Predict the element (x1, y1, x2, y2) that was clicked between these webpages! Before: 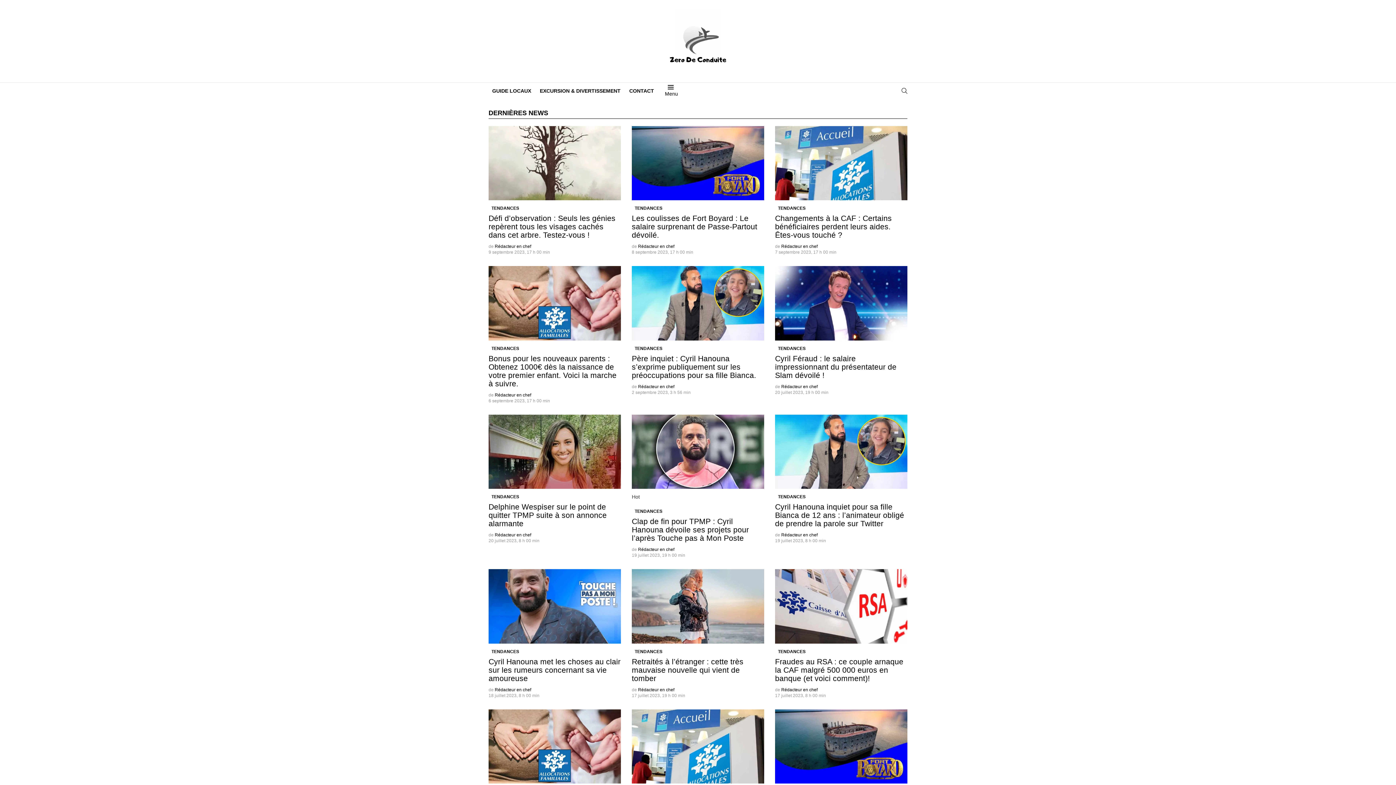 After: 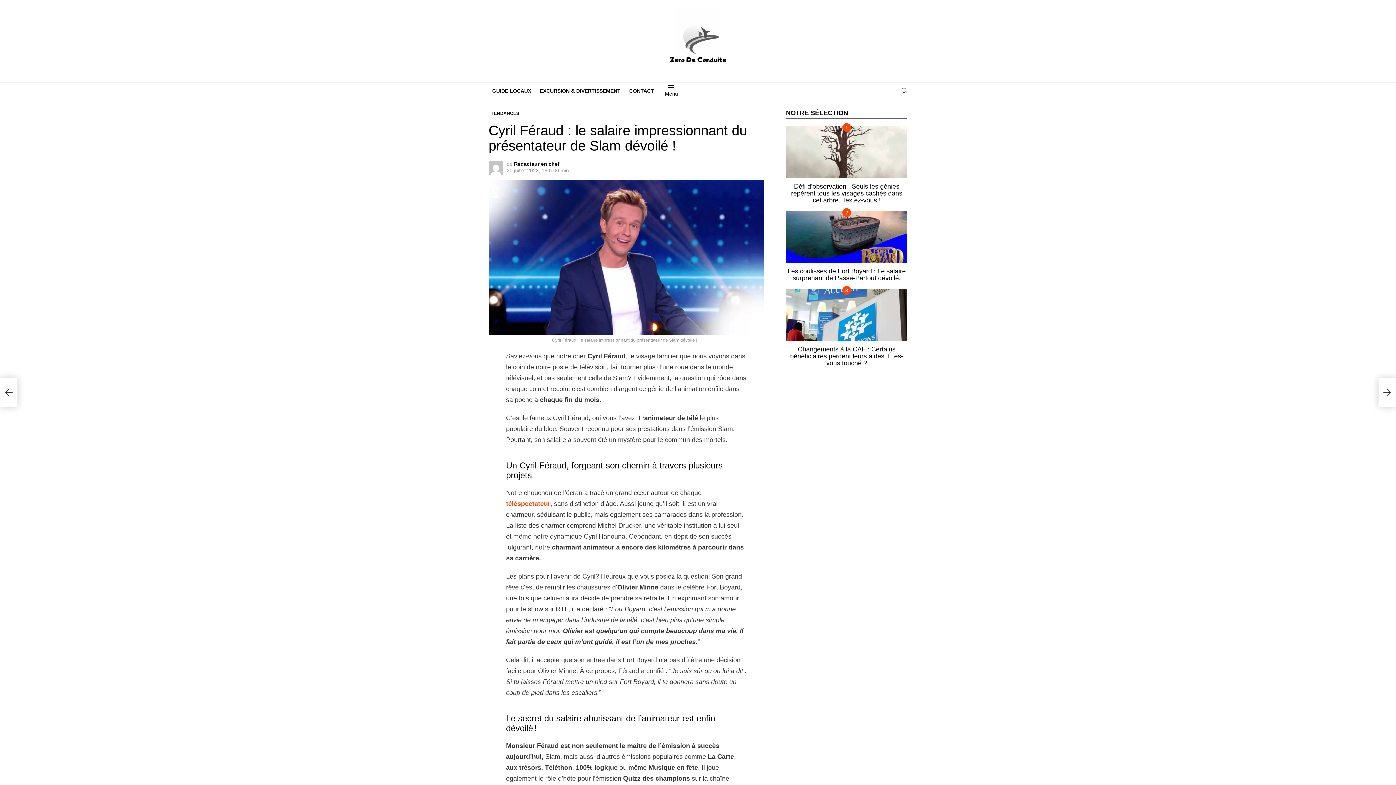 Action: bbox: (775, 354, 896, 379) label: Cyril Féraud : le salaire impressionnant du présentateur de Slam dévoilé !